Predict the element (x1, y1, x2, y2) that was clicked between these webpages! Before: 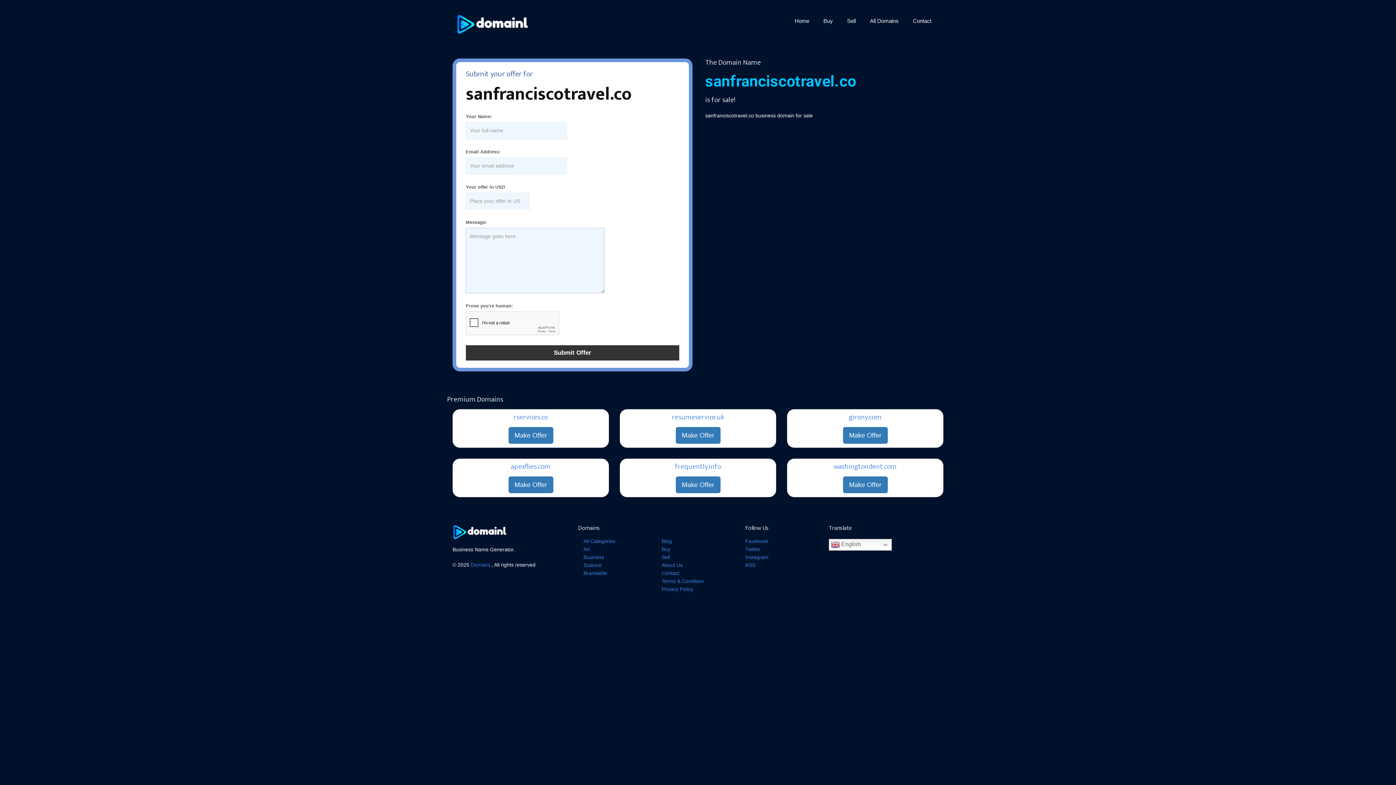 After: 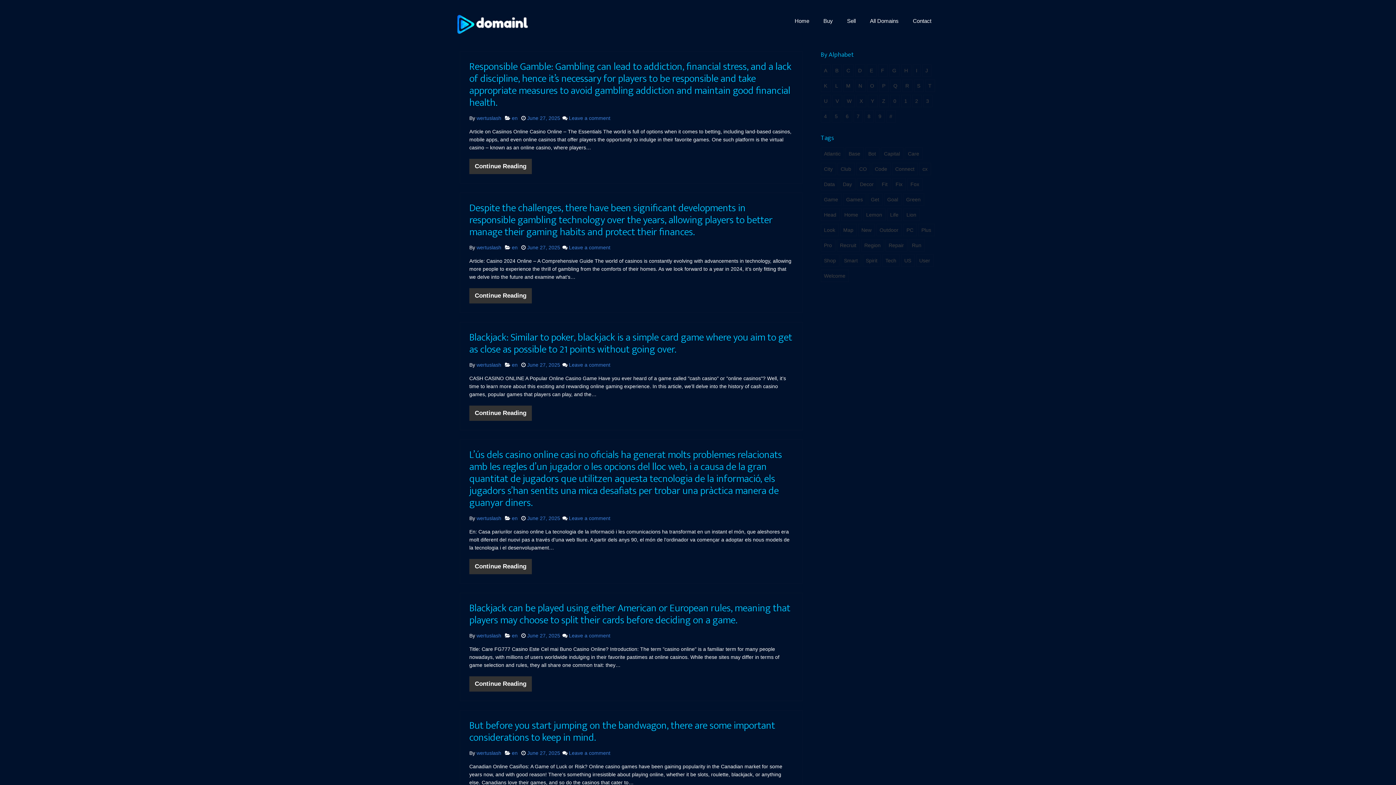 Action: label: Blog bbox: (661, 538, 672, 544)